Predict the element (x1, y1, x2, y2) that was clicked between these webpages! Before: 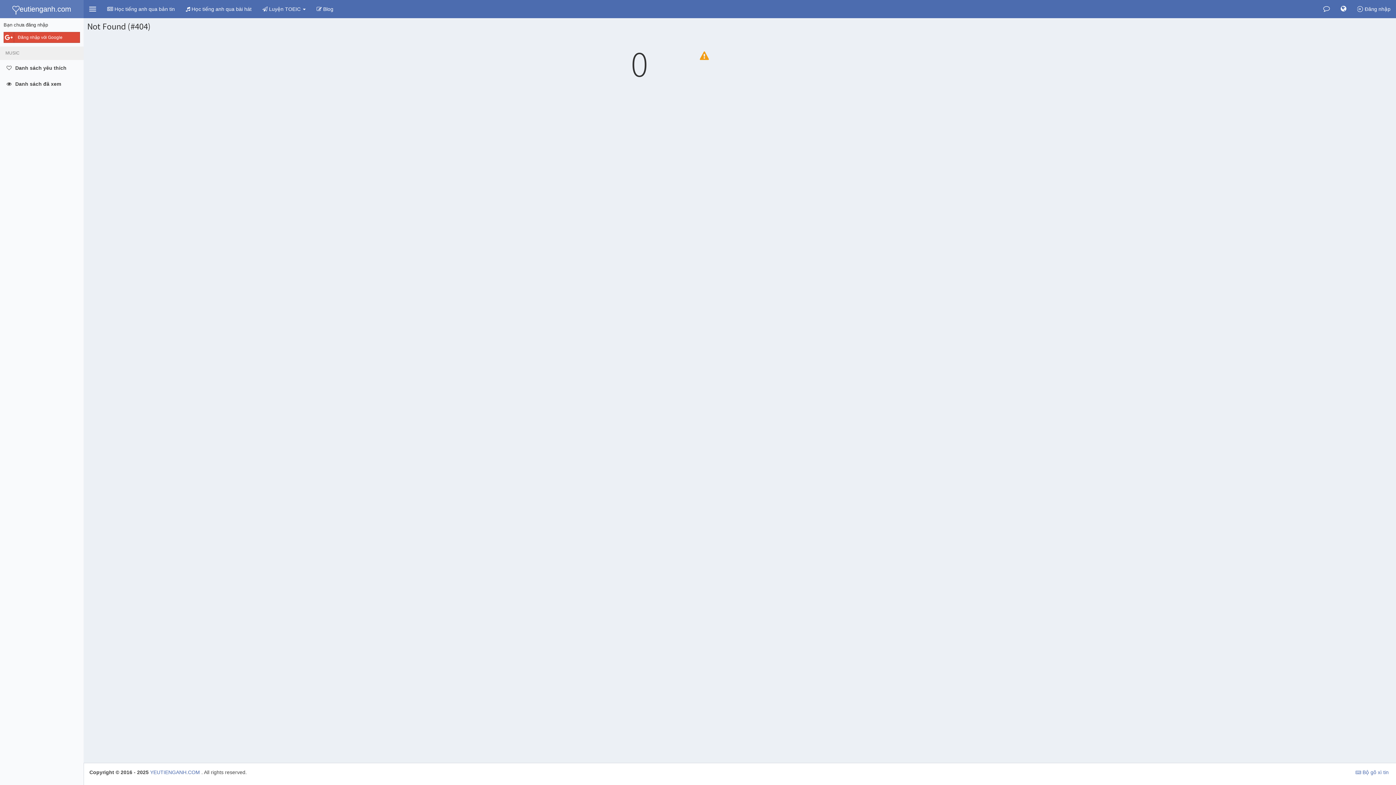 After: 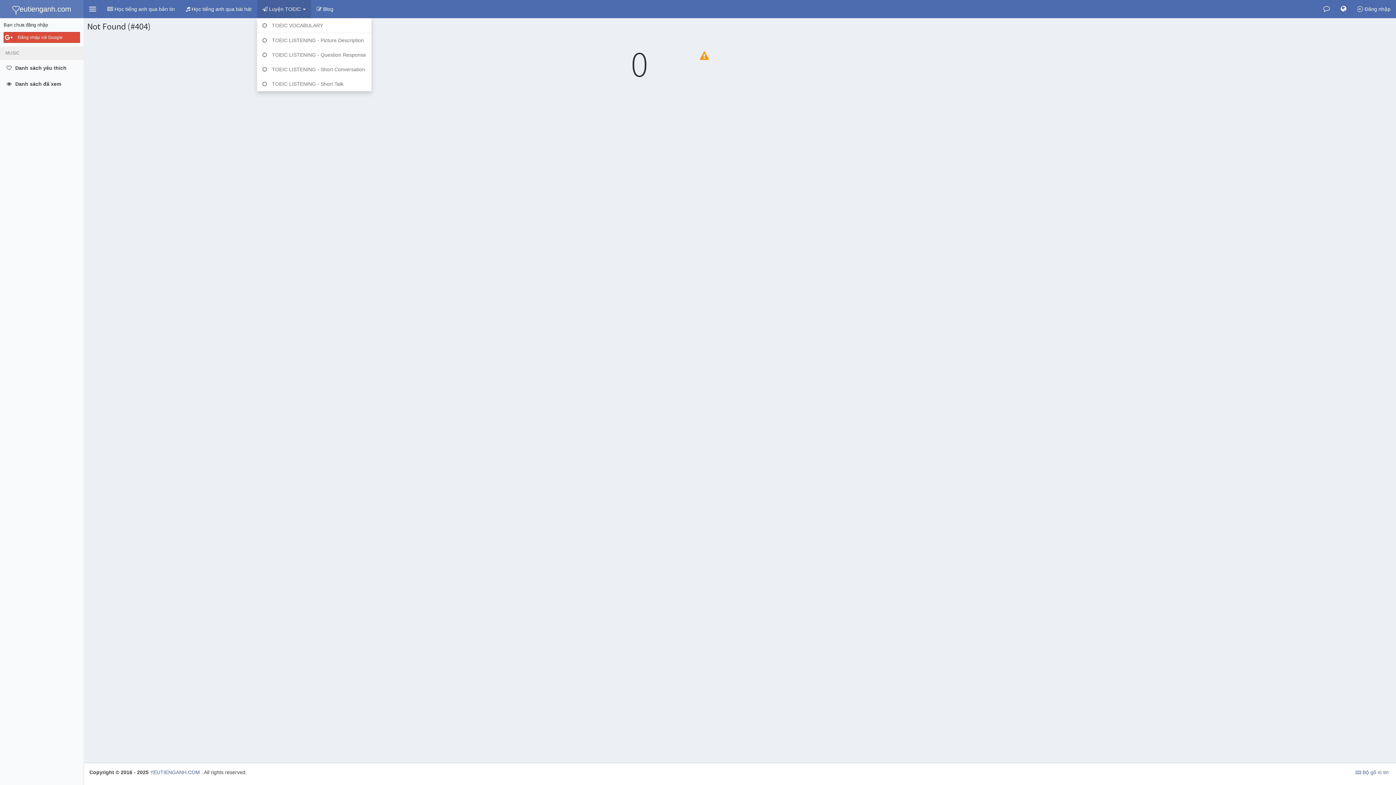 Action: bbox: (257, 0, 311, 18) label:  Luyện TOEIC 